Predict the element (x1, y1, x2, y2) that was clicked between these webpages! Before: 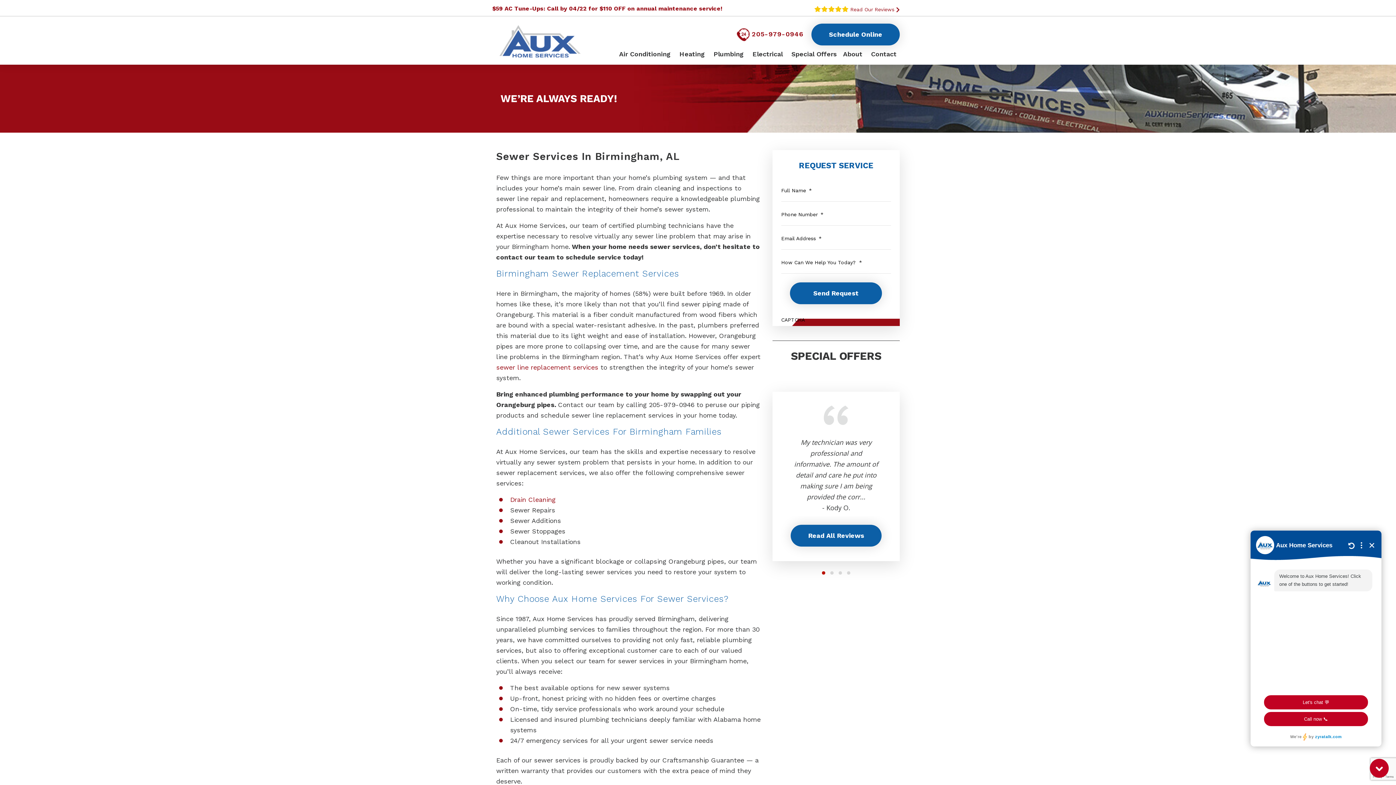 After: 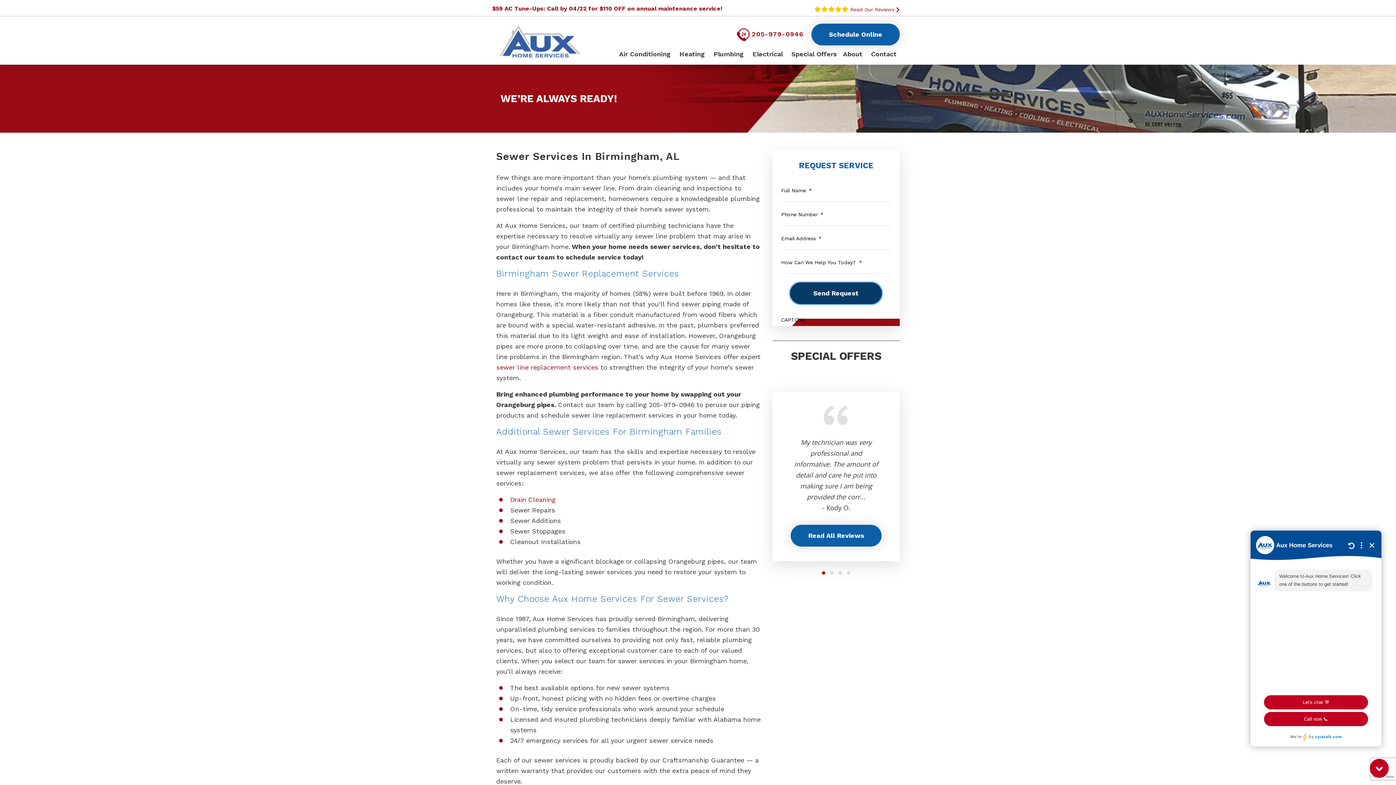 Action: label: Send Request bbox: (790, 282, 882, 304)